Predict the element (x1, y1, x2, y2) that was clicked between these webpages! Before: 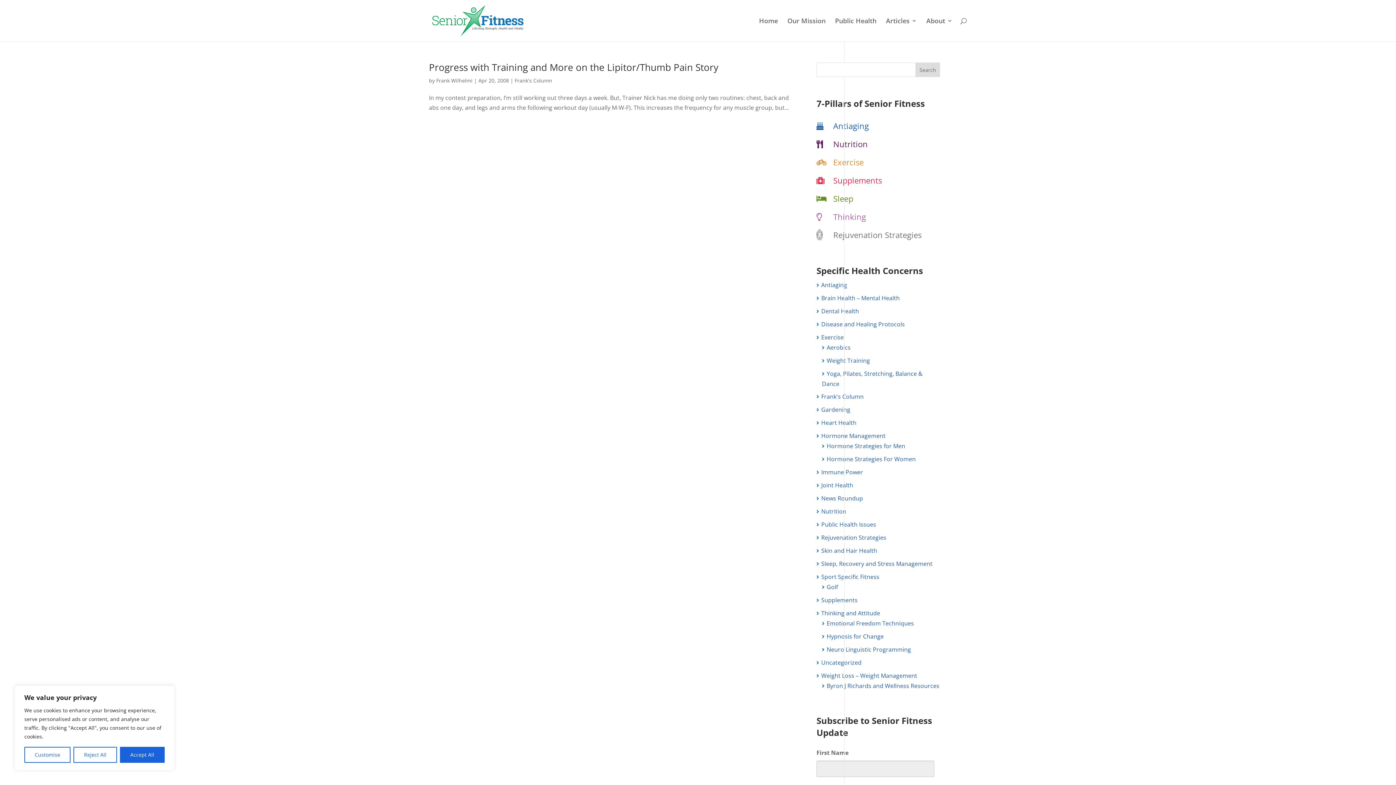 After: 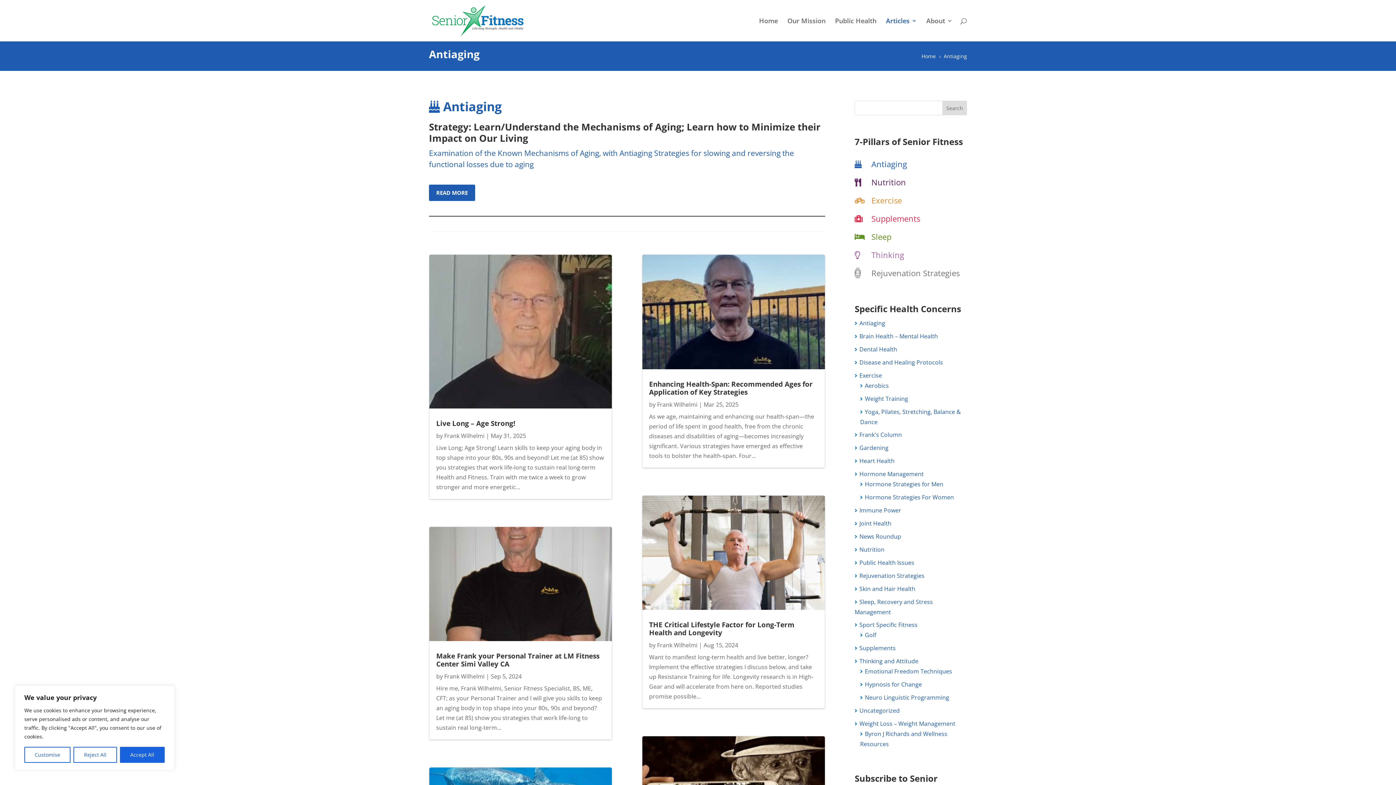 Action: bbox: (821, 281, 847, 289) label: Antiaging